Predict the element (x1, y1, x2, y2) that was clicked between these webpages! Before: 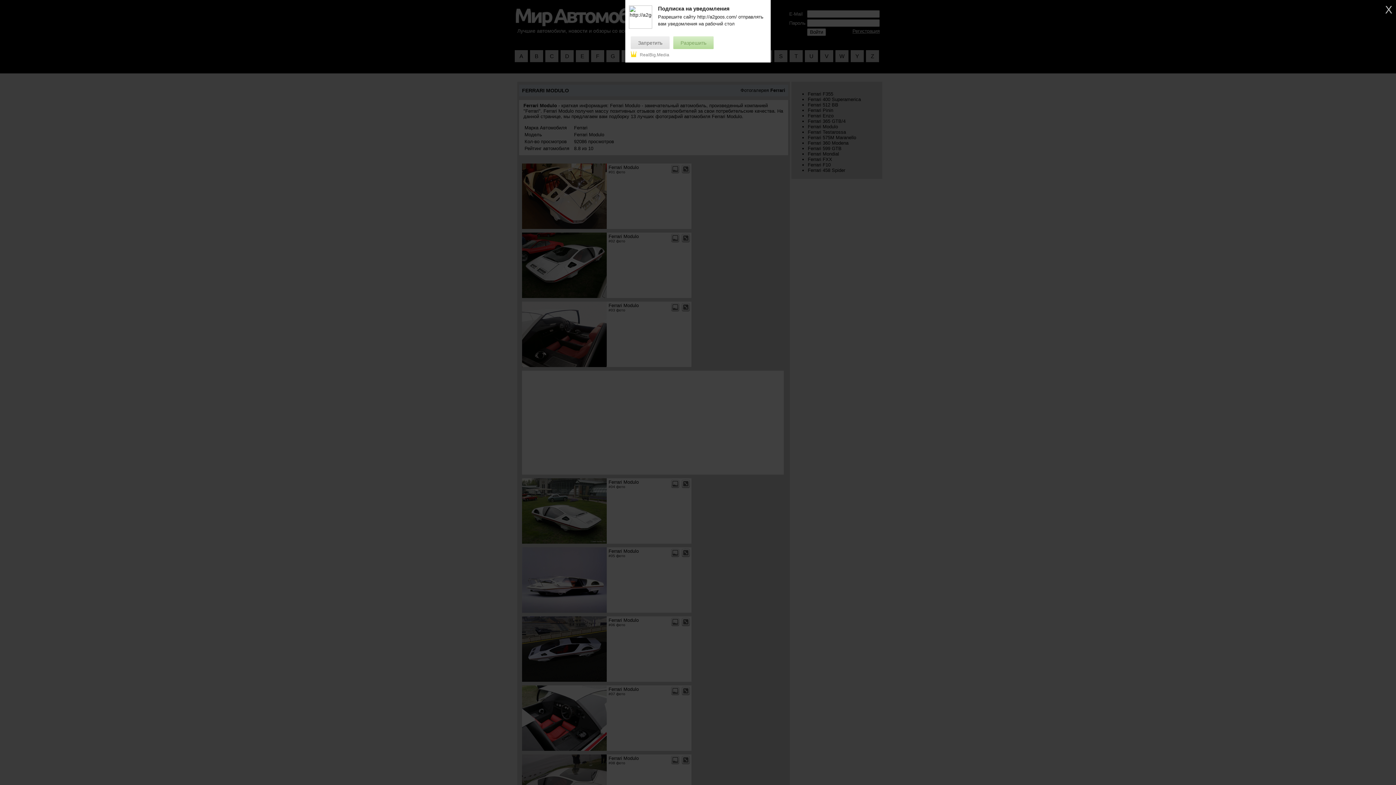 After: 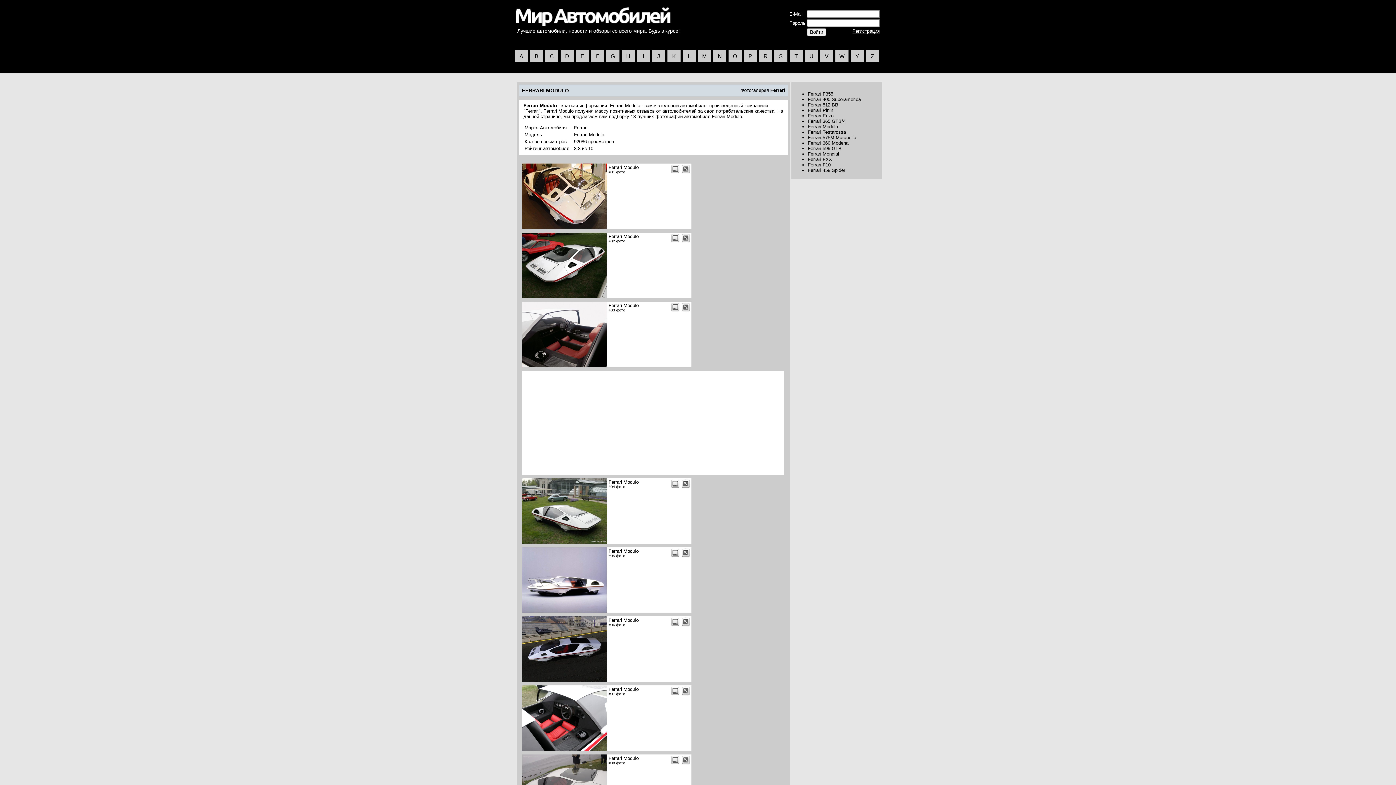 Action: label: Разрешить bbox: (673, 36, 713, 49)